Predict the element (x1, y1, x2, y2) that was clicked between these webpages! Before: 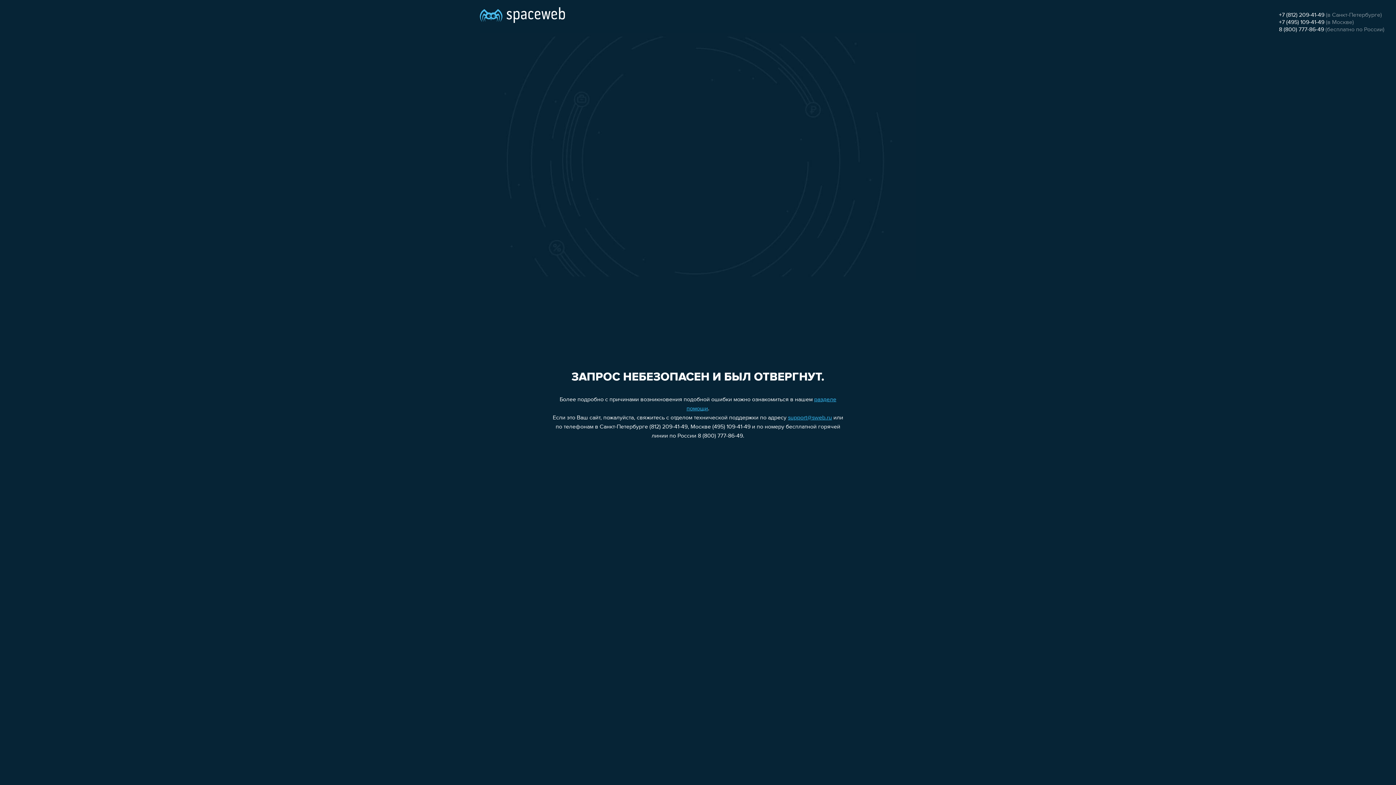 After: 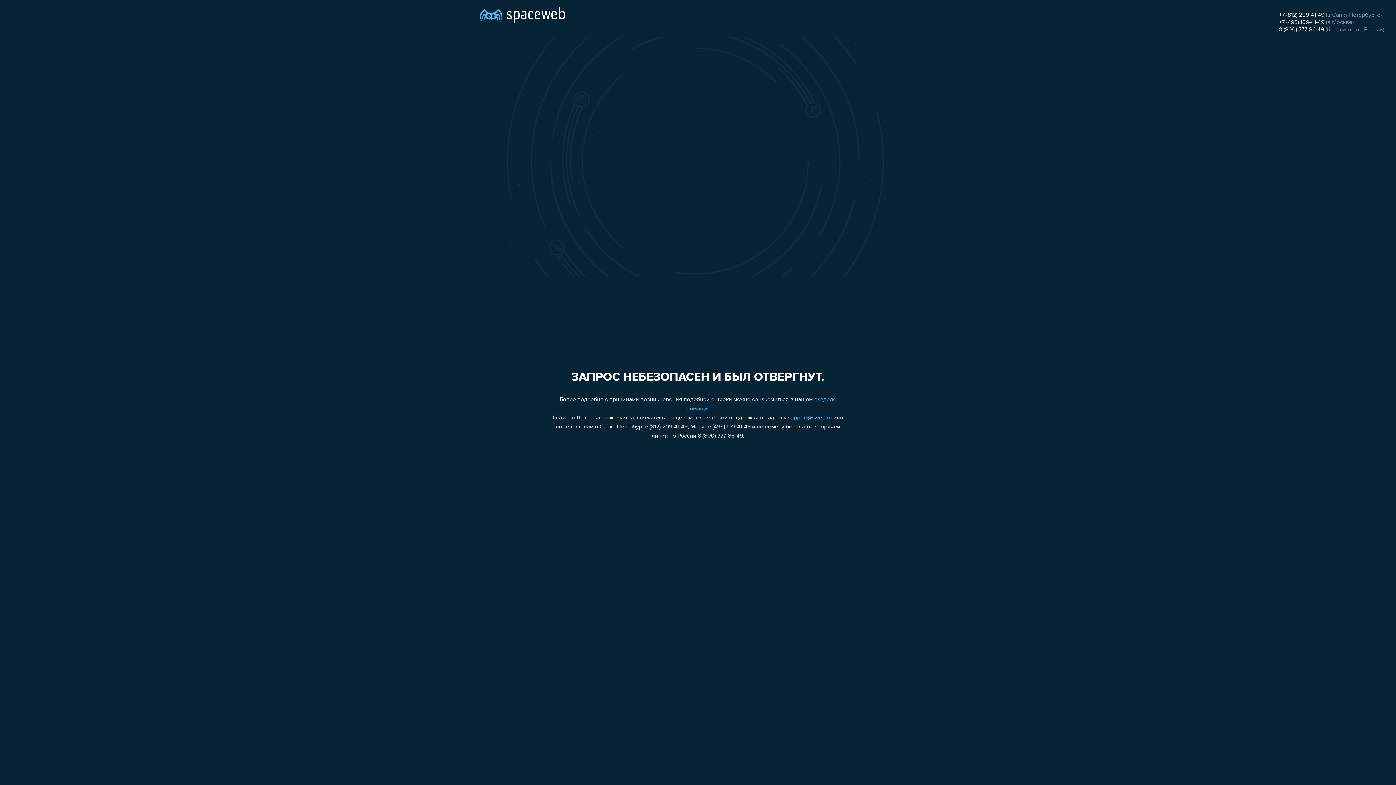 Action: bbox: (1279, 19, 1324, 25) label: +7 (495) 109-41-49